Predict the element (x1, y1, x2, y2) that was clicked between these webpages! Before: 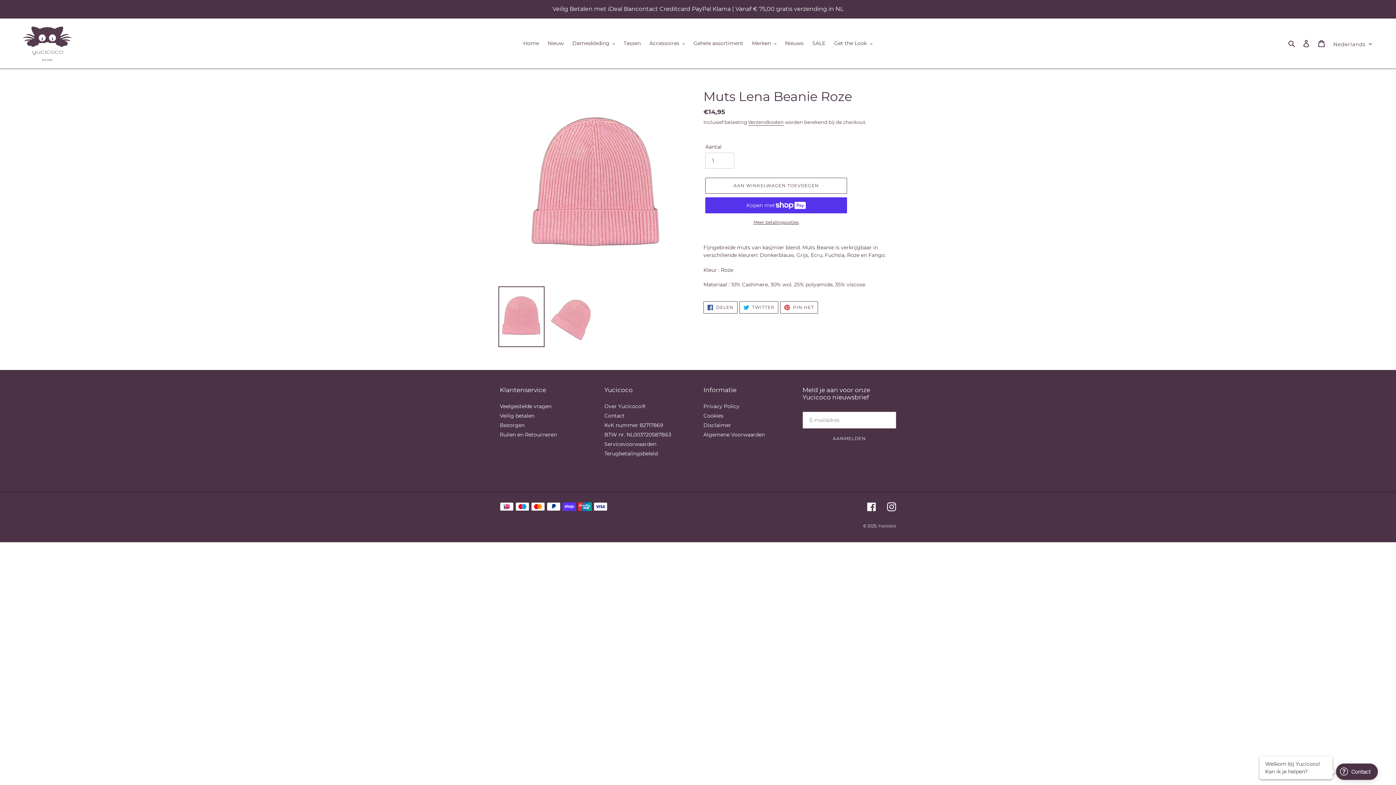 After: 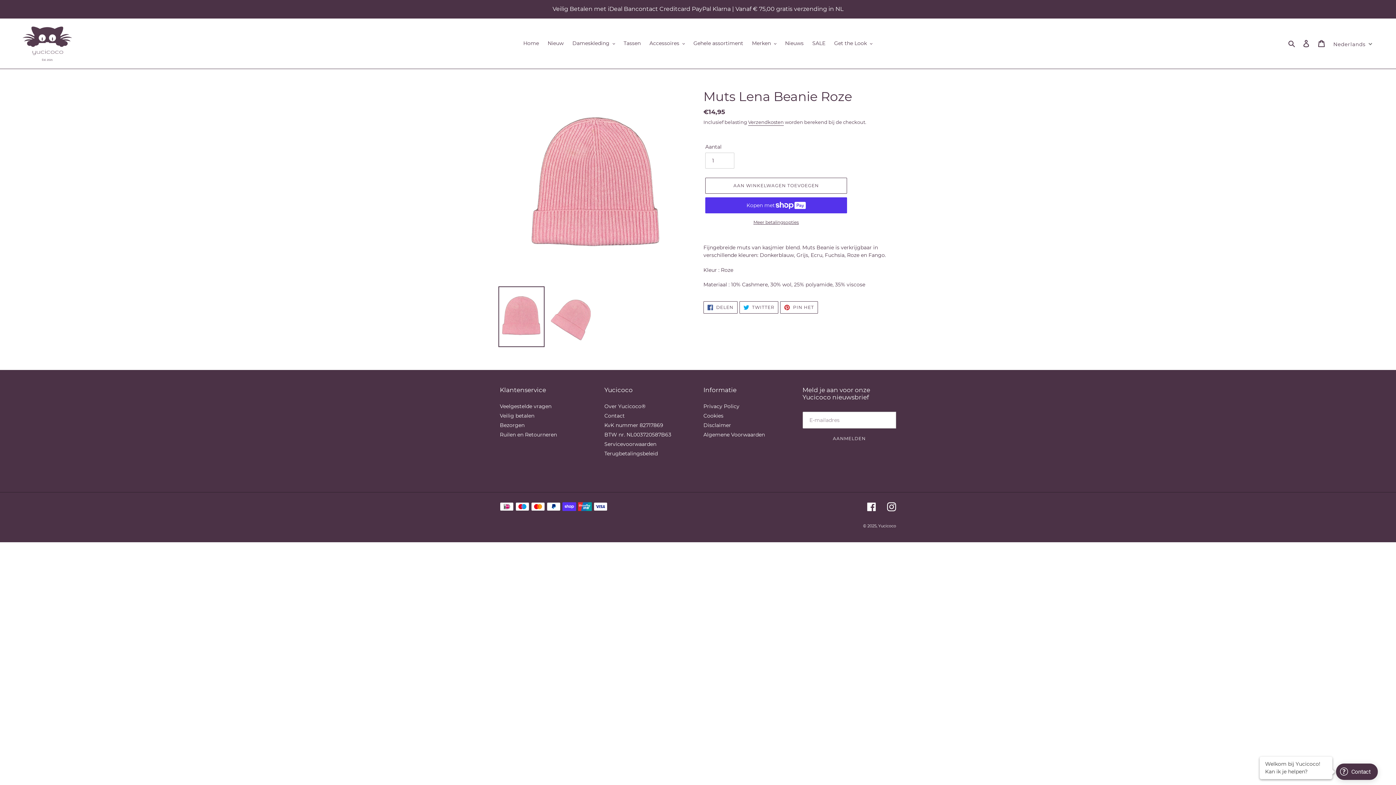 Action: bbox: (498, 286, 544, 347)